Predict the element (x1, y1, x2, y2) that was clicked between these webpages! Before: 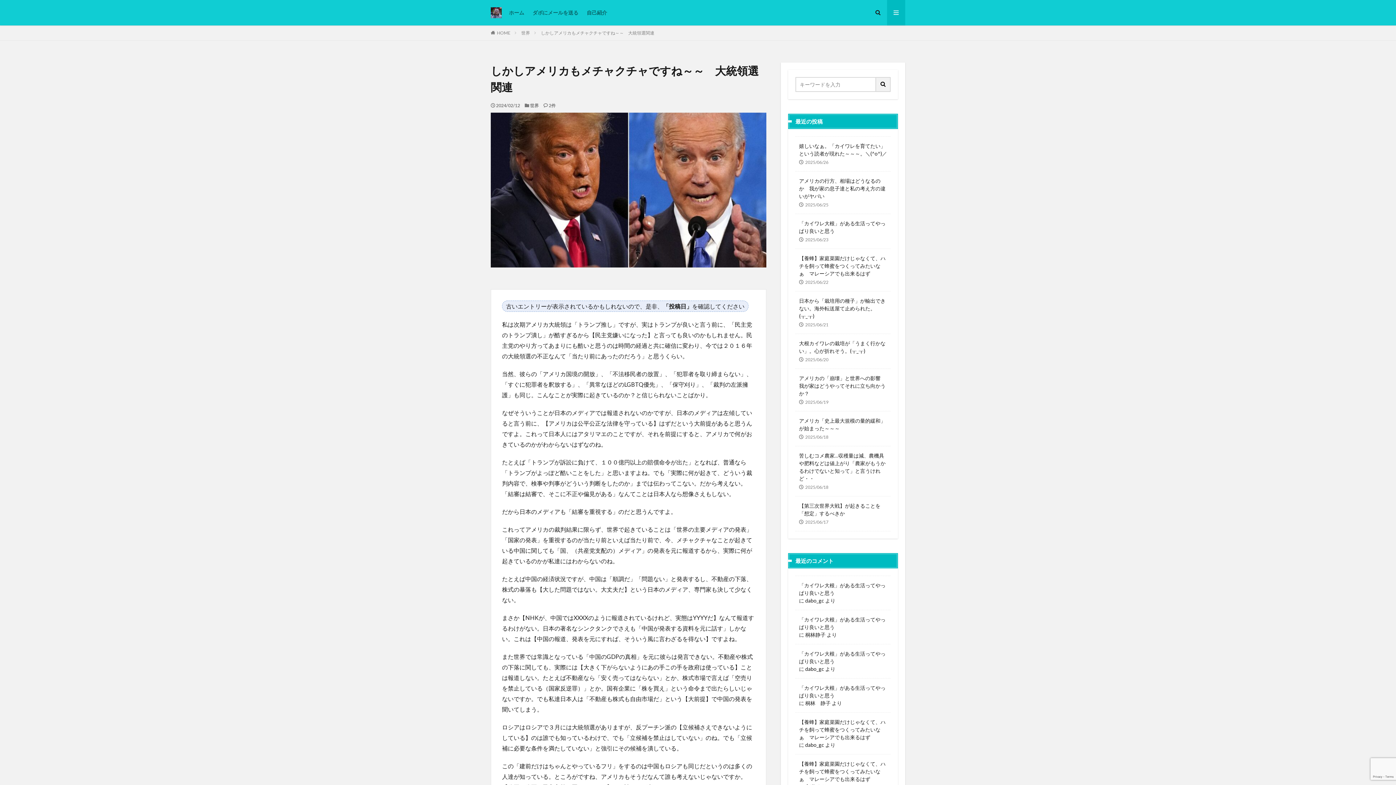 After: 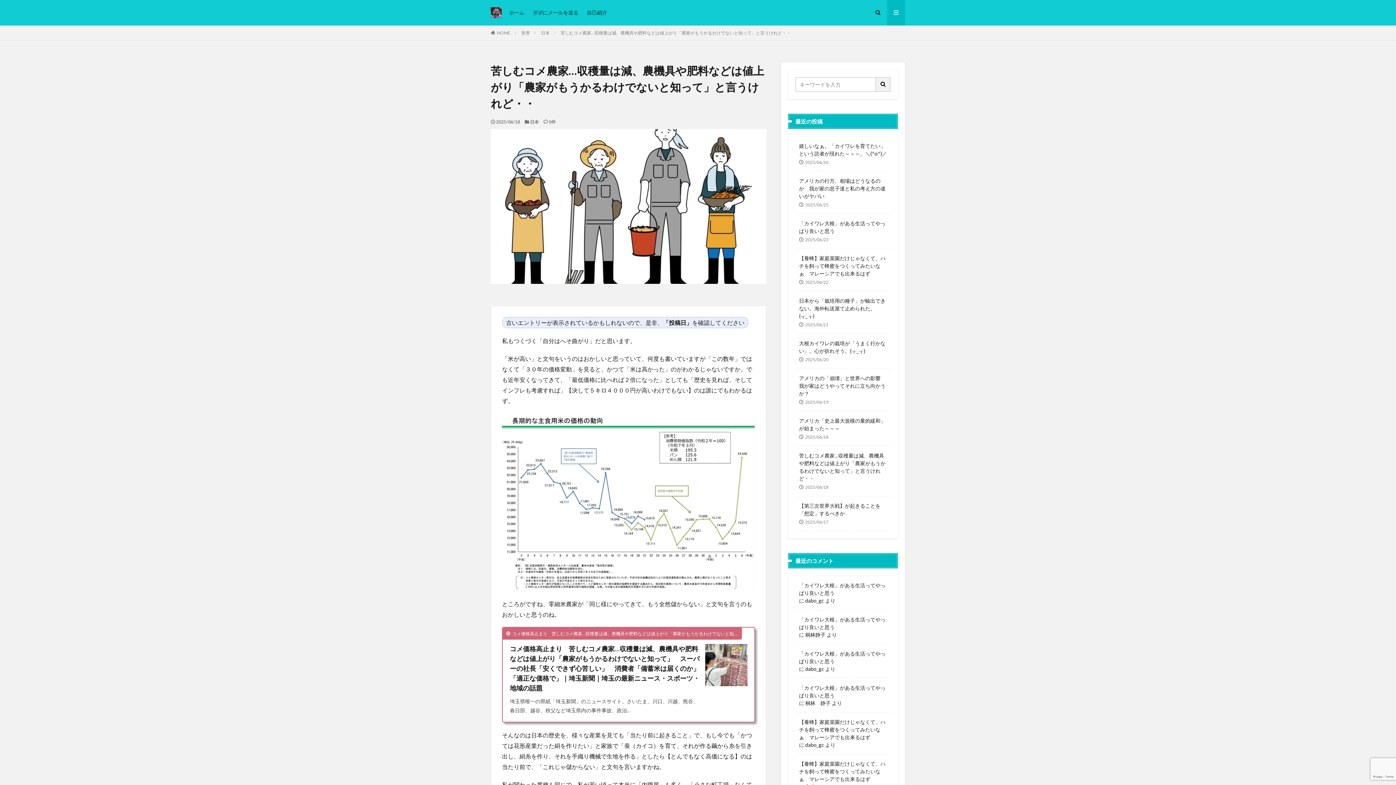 Action: bbox: (799, 452, 887, 482) label: 苦しむコメ農家…収穫量は減、農機具や肥料などは値上がり「農家がもうかるわけでないと知って」と言うけれど・・